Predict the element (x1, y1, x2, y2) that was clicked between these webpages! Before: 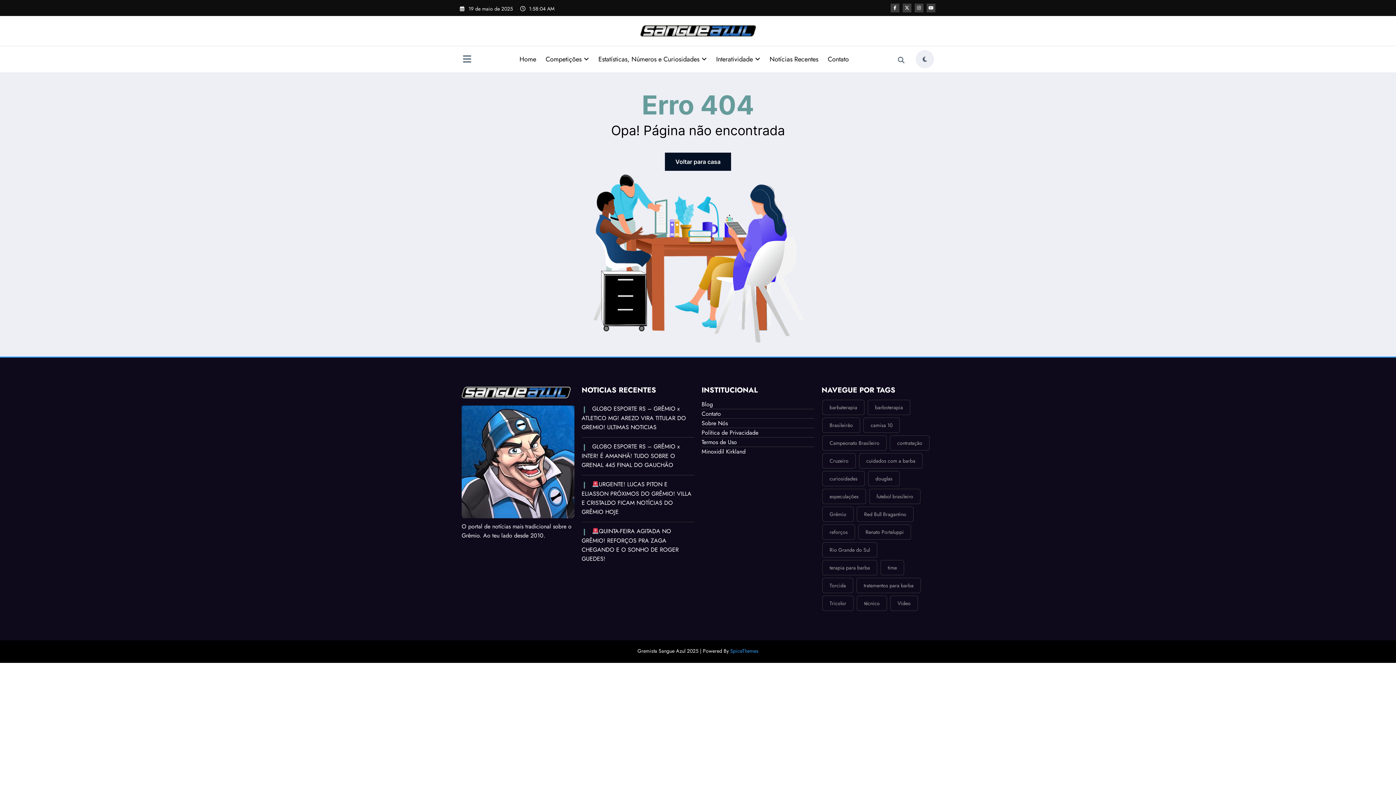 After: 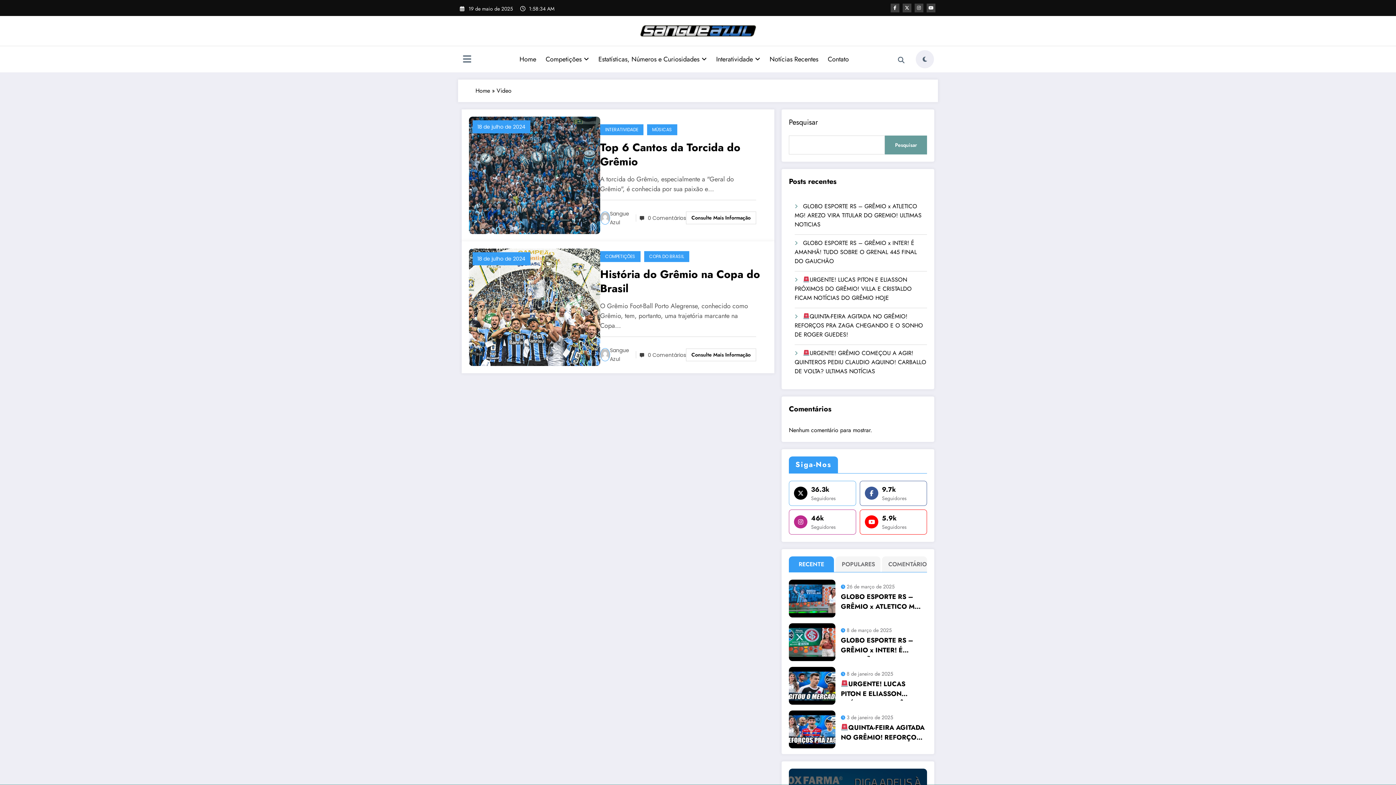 Action: bbox: (890, 596, 918, 611) label: Video (2 itens)